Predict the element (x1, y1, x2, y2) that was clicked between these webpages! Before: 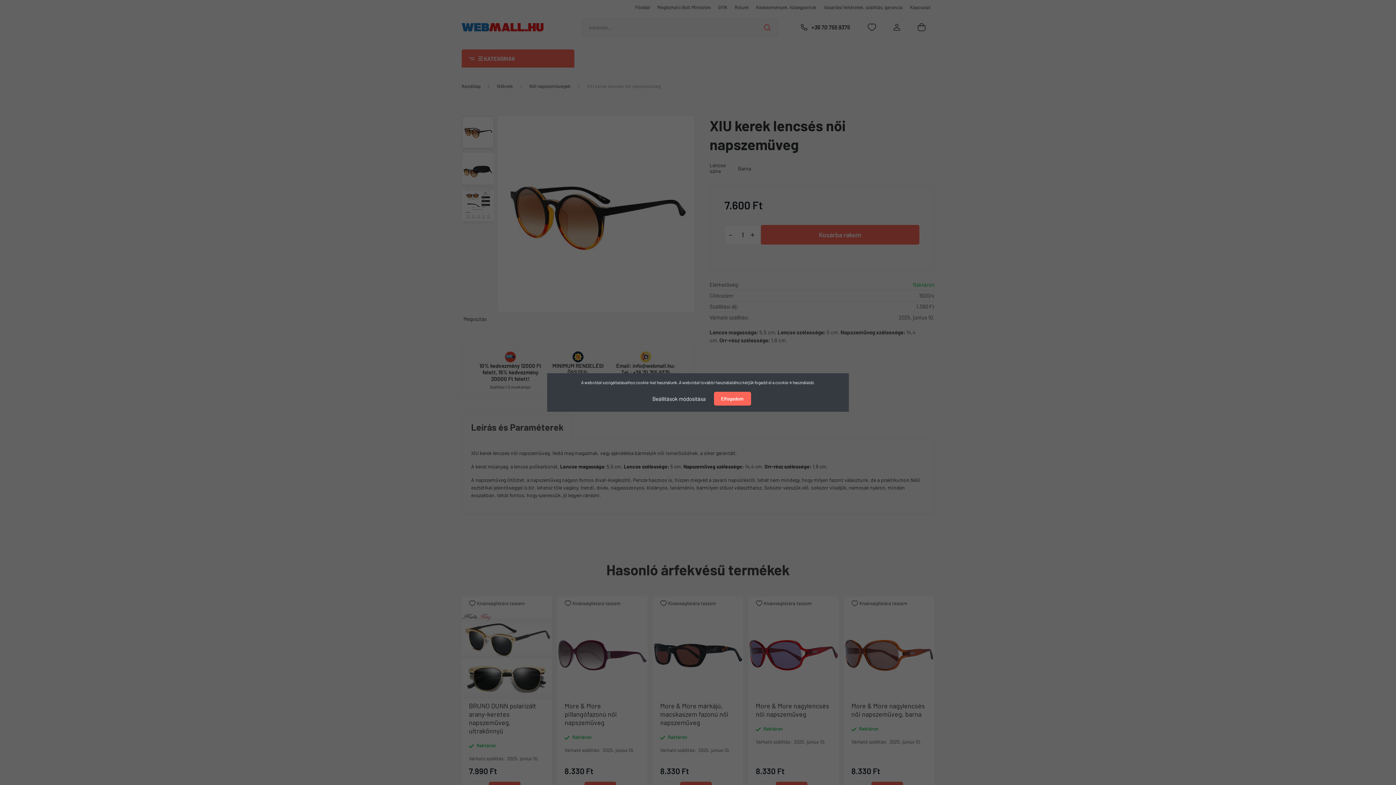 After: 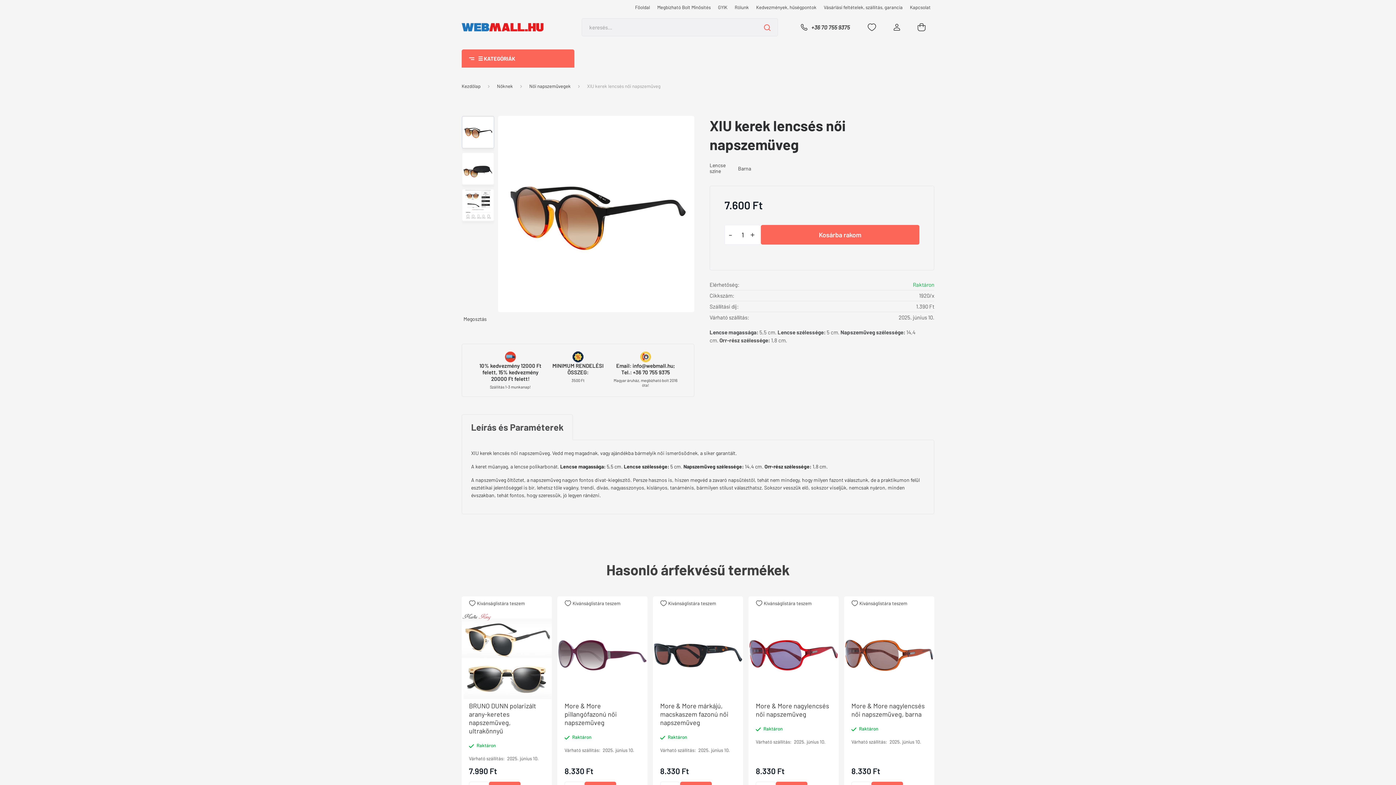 Action: label: Elfogadom bbox: (714, 392, 751, 405)